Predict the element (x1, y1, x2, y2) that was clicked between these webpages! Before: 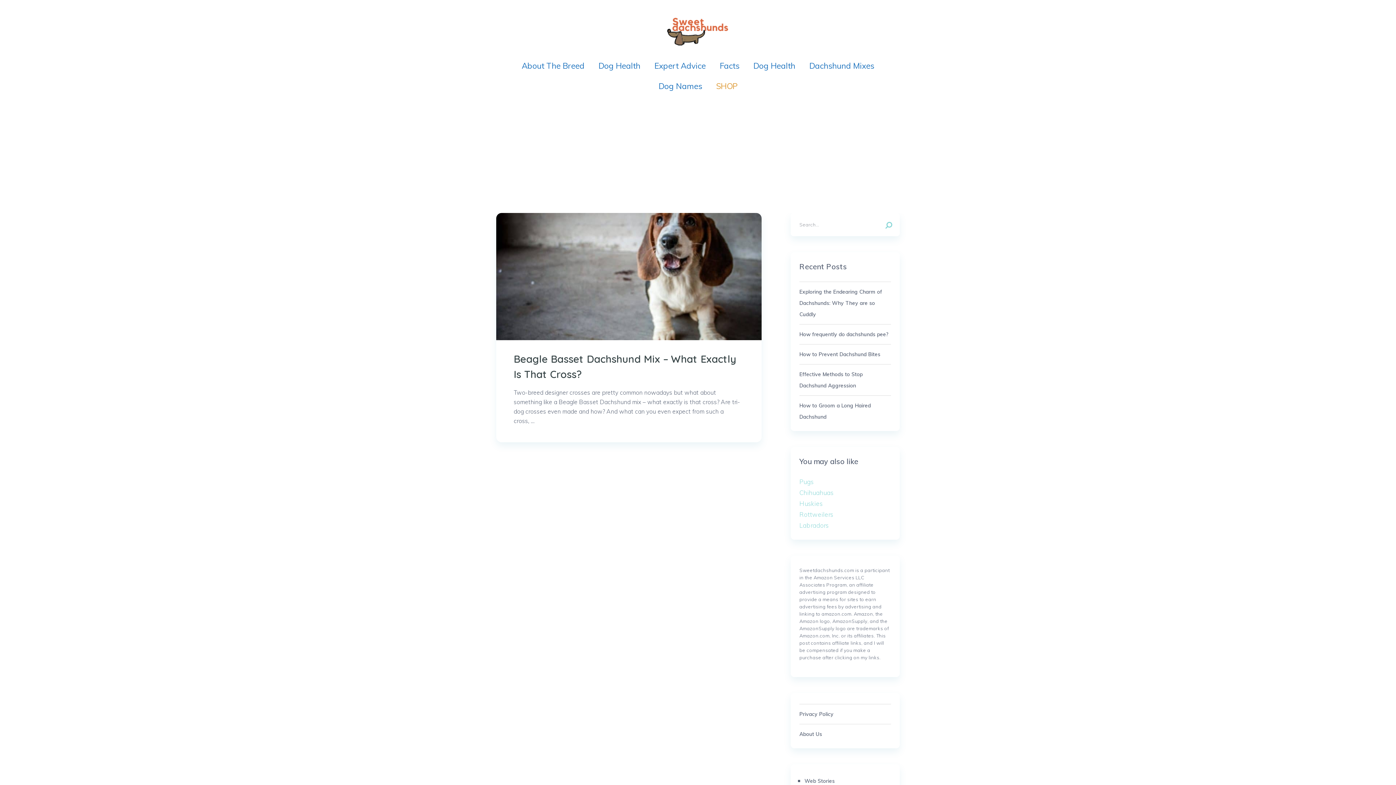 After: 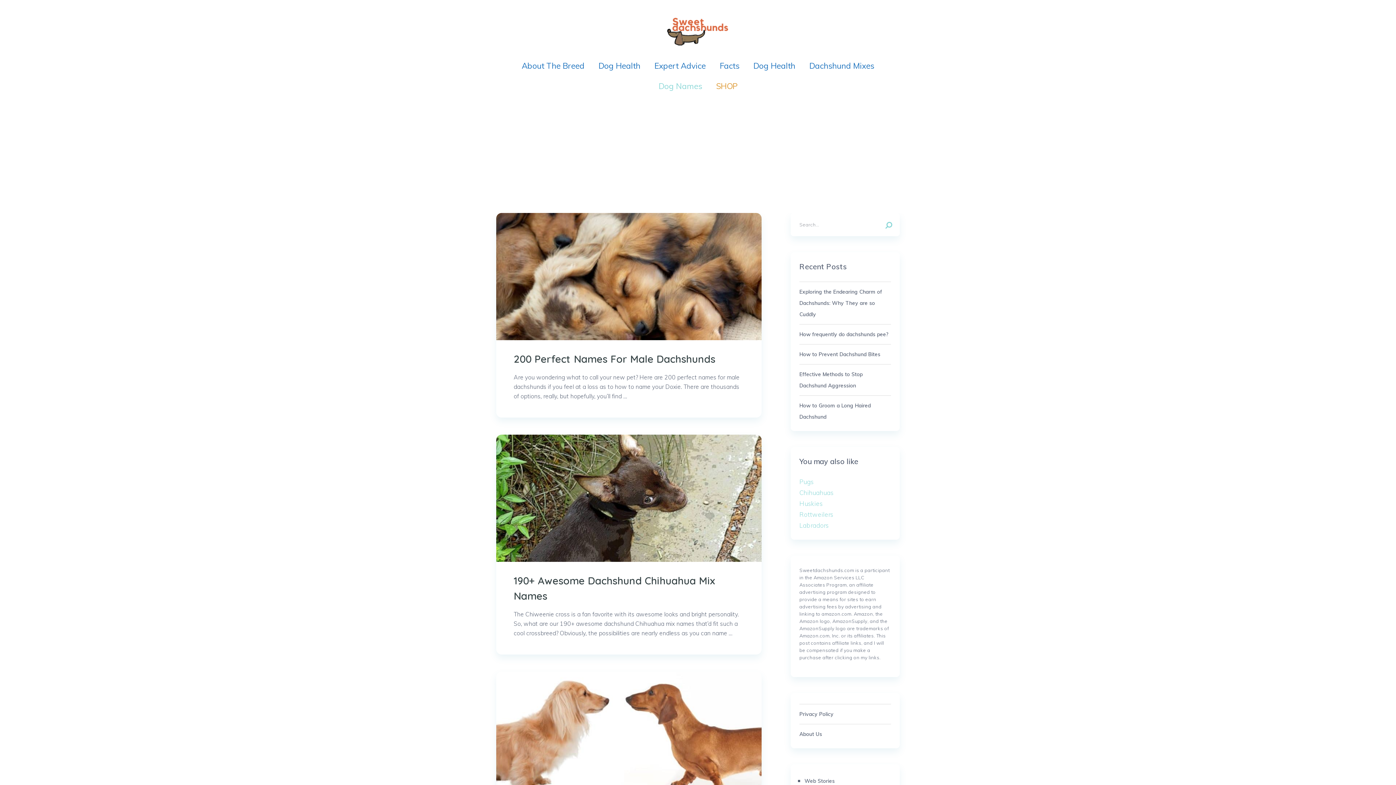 Action: label: Dog Names bbox: (658, 81, 702, 90)